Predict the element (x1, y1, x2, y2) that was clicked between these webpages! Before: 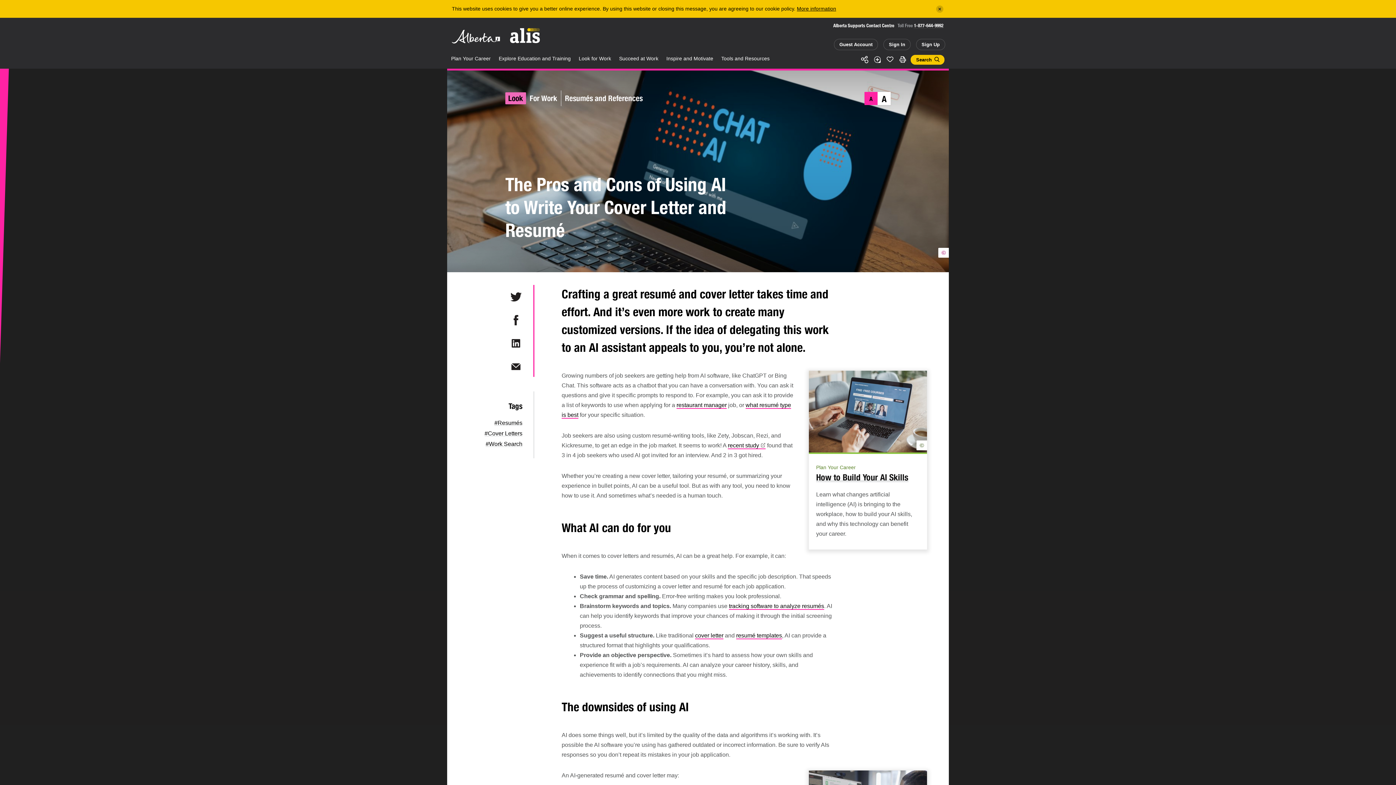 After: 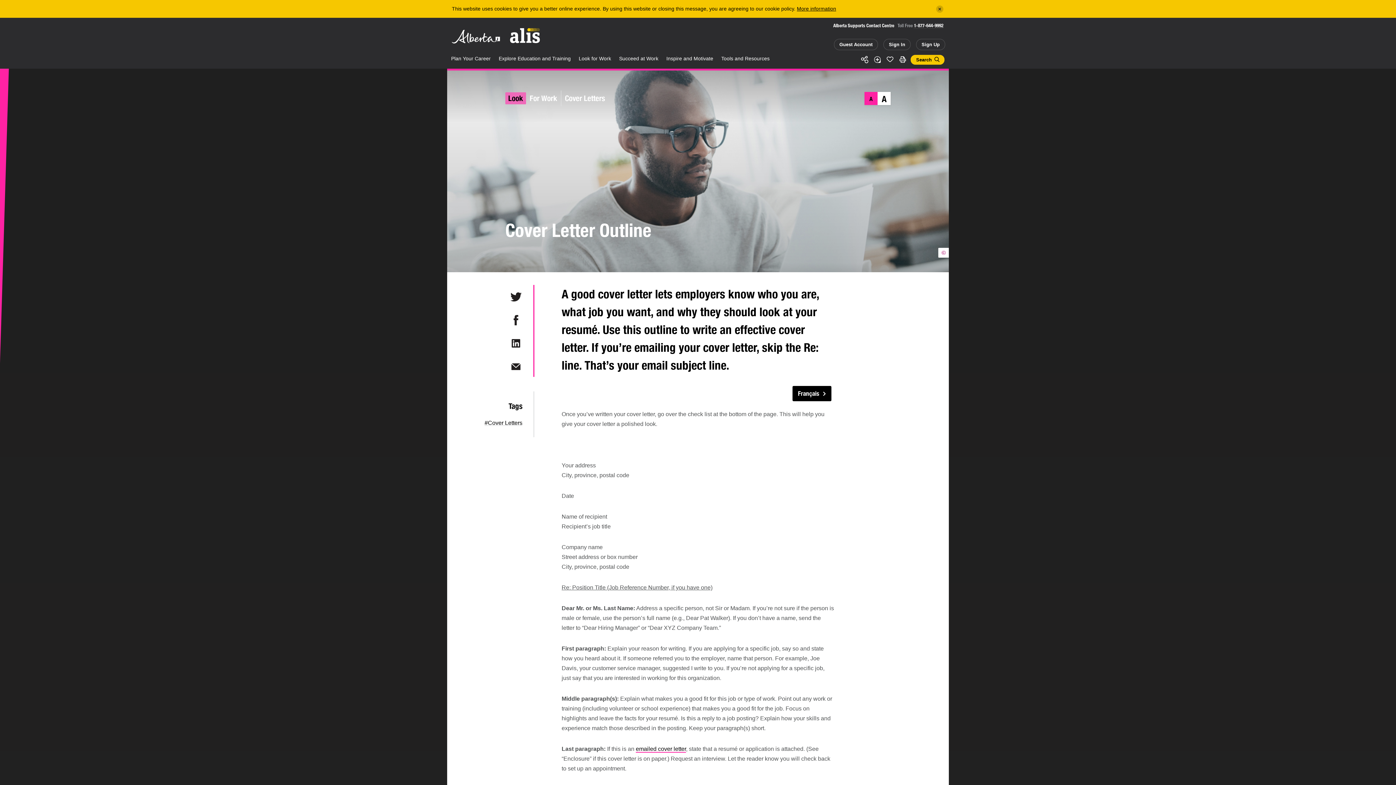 Action: label: cover letter bbox: (695, 632, 723, 639)